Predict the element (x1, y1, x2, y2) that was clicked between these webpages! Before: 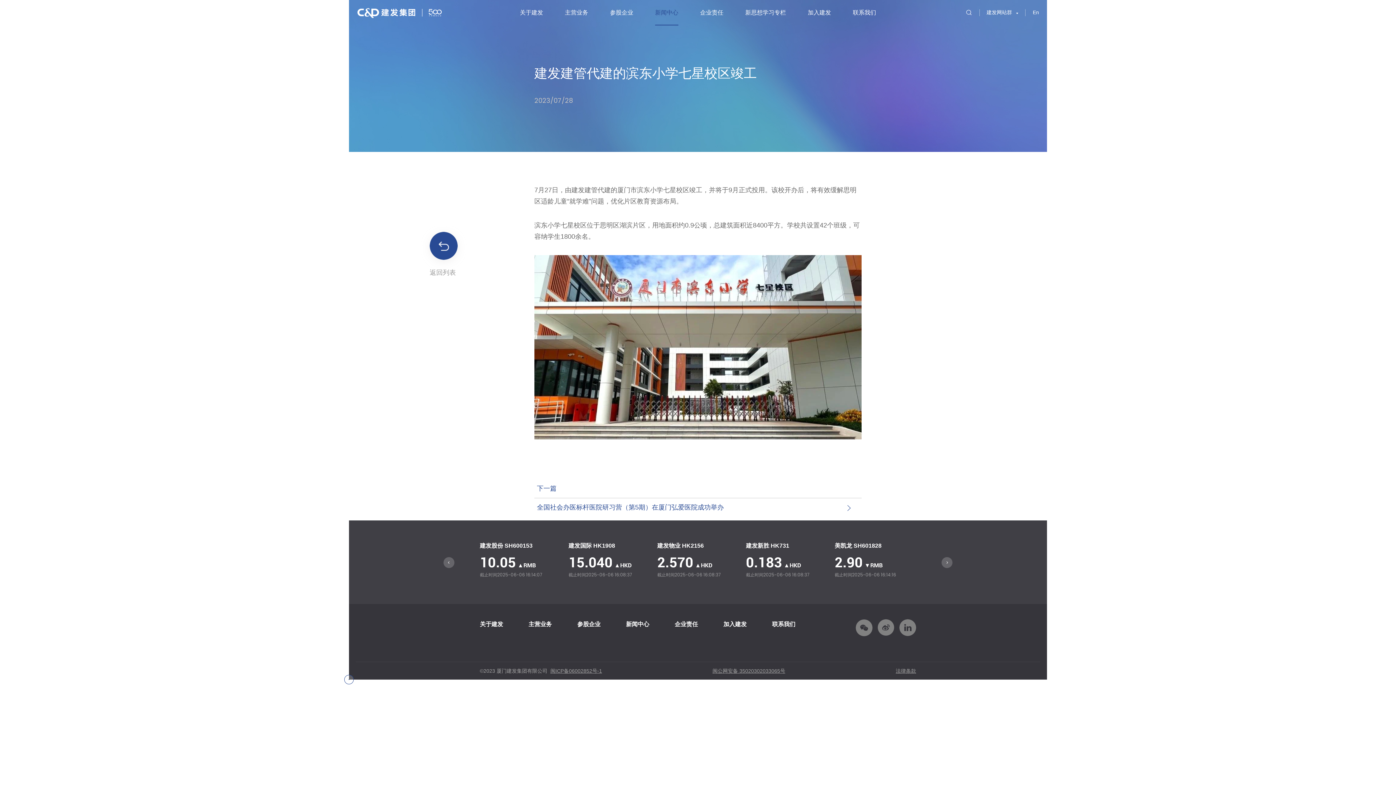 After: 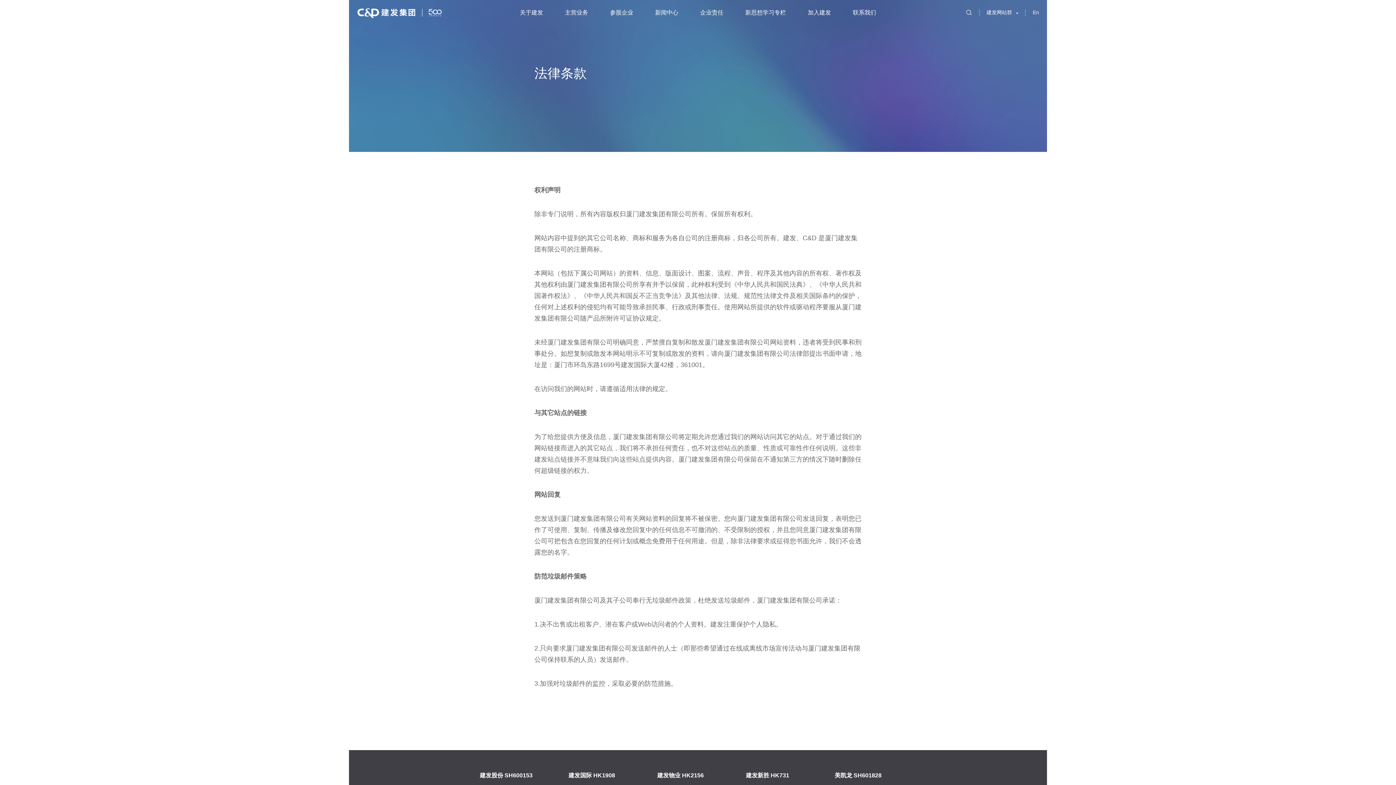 Action: bbox: (896, 666, 916, 675) label: 法律条款